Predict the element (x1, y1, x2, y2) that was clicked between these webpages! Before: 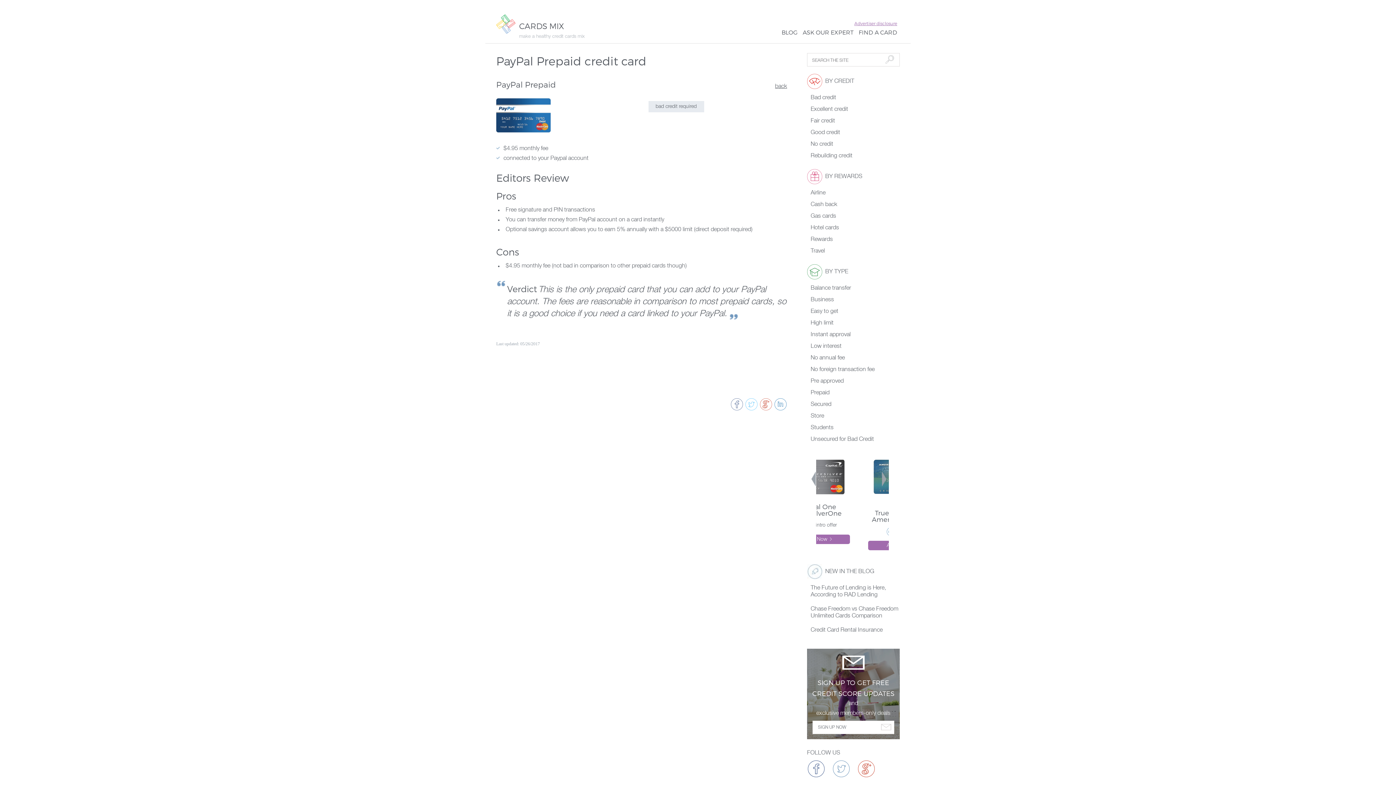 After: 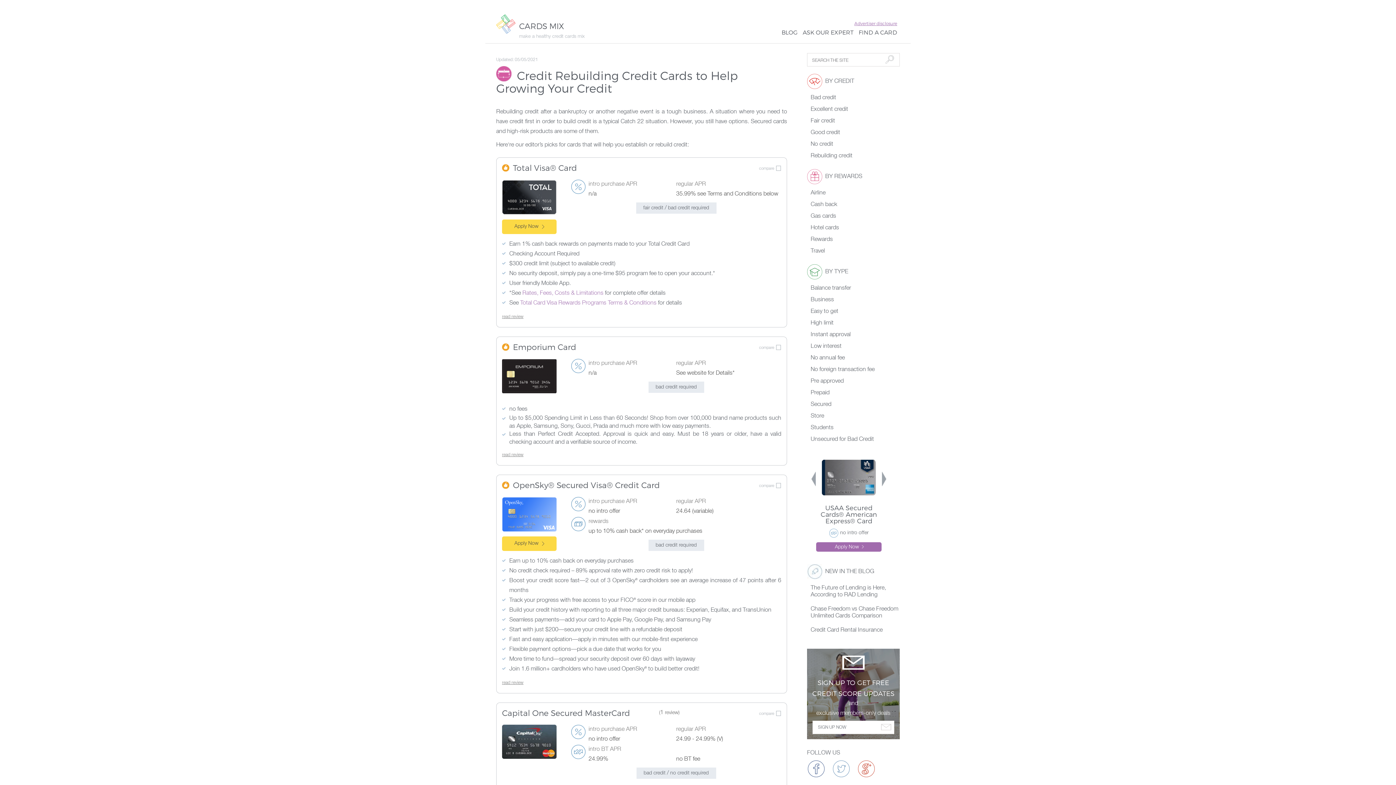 Action: bbox: (810, 150, 900, 161) label: Rebuilding credit